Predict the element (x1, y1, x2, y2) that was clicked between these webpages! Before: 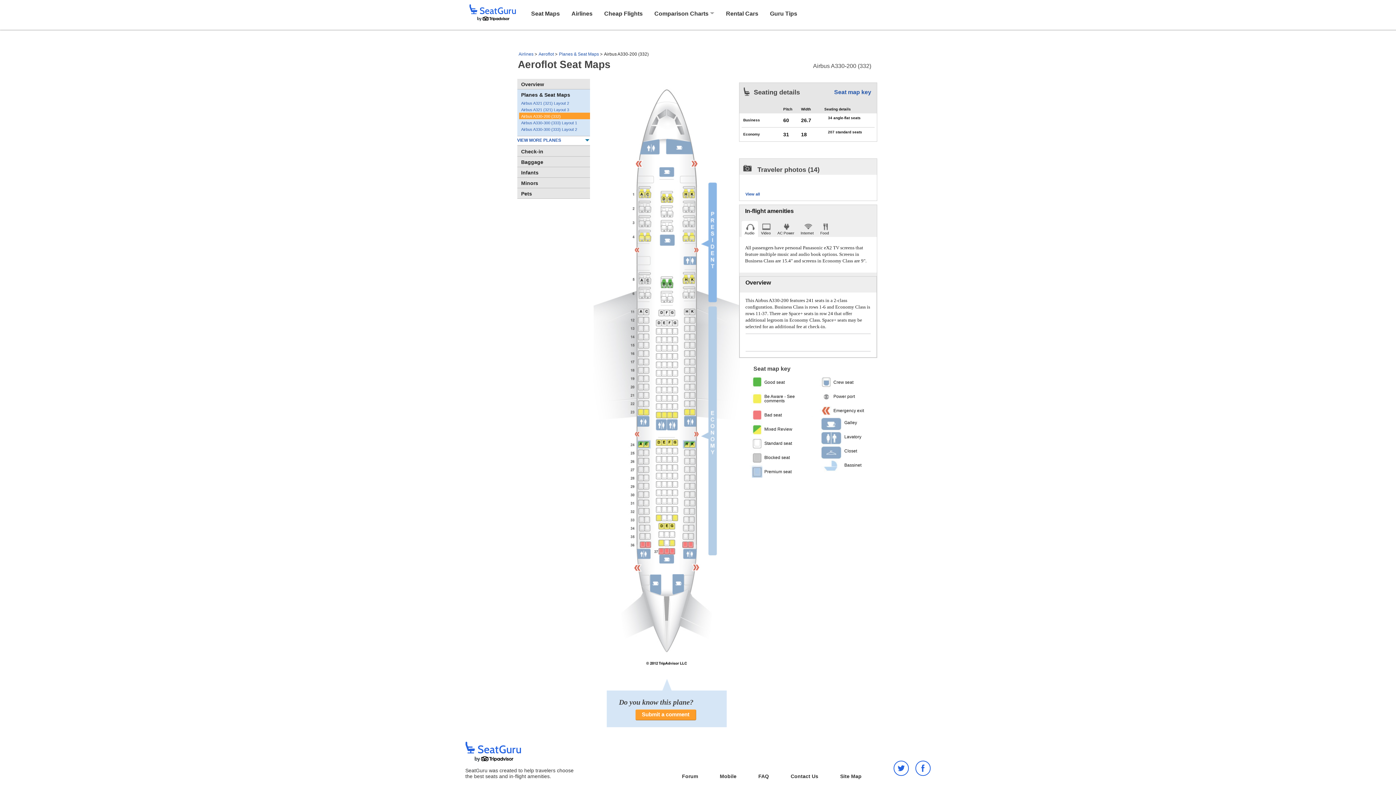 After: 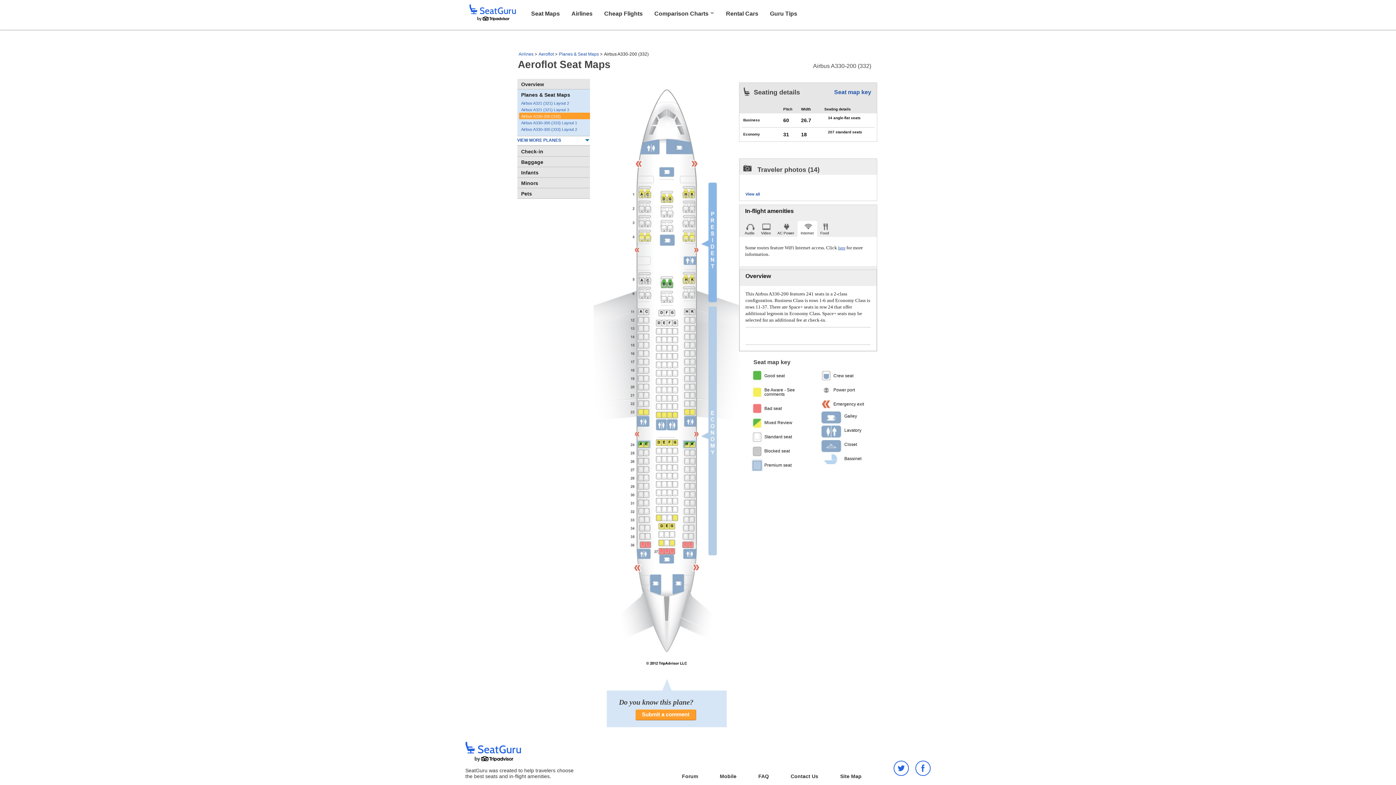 Action: label: Internet bbox: (797, 221, 817, 237)